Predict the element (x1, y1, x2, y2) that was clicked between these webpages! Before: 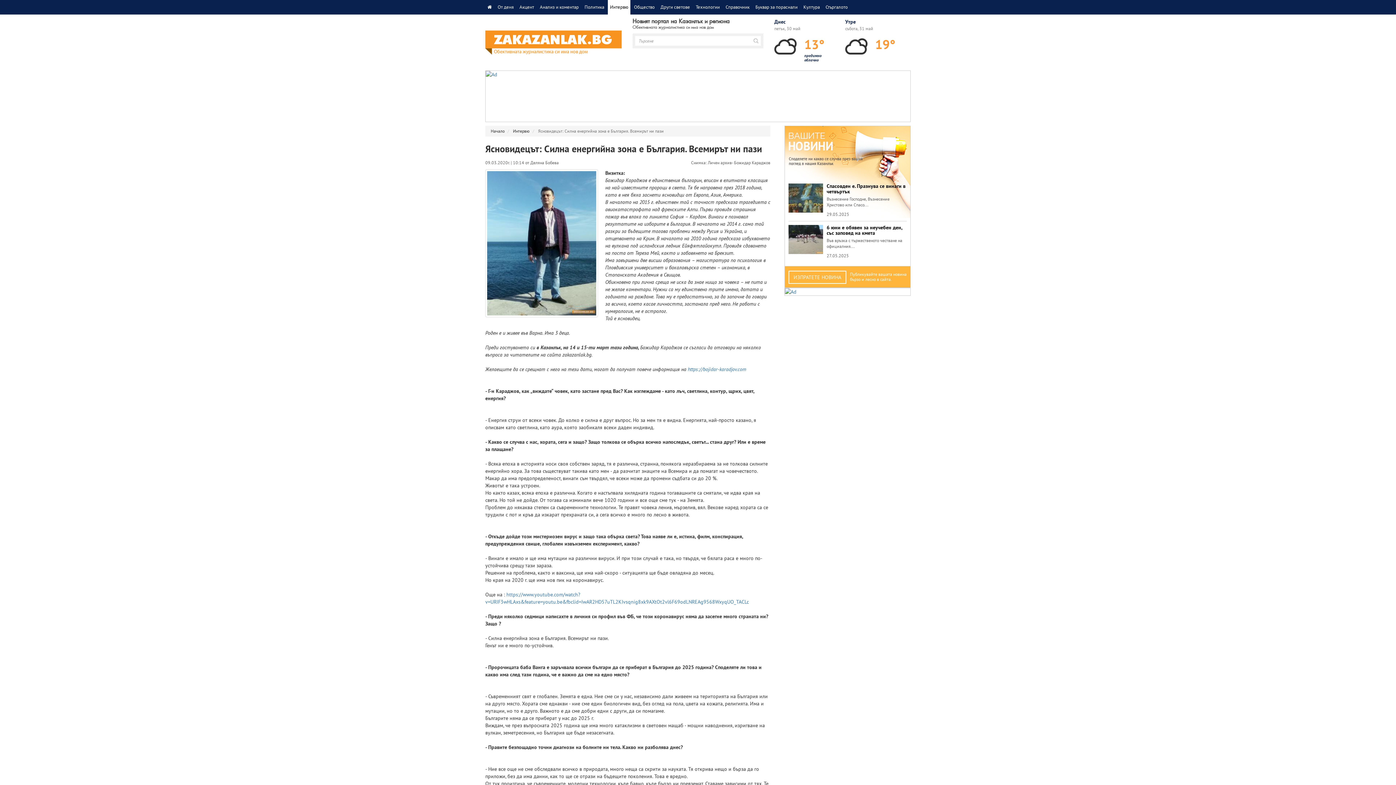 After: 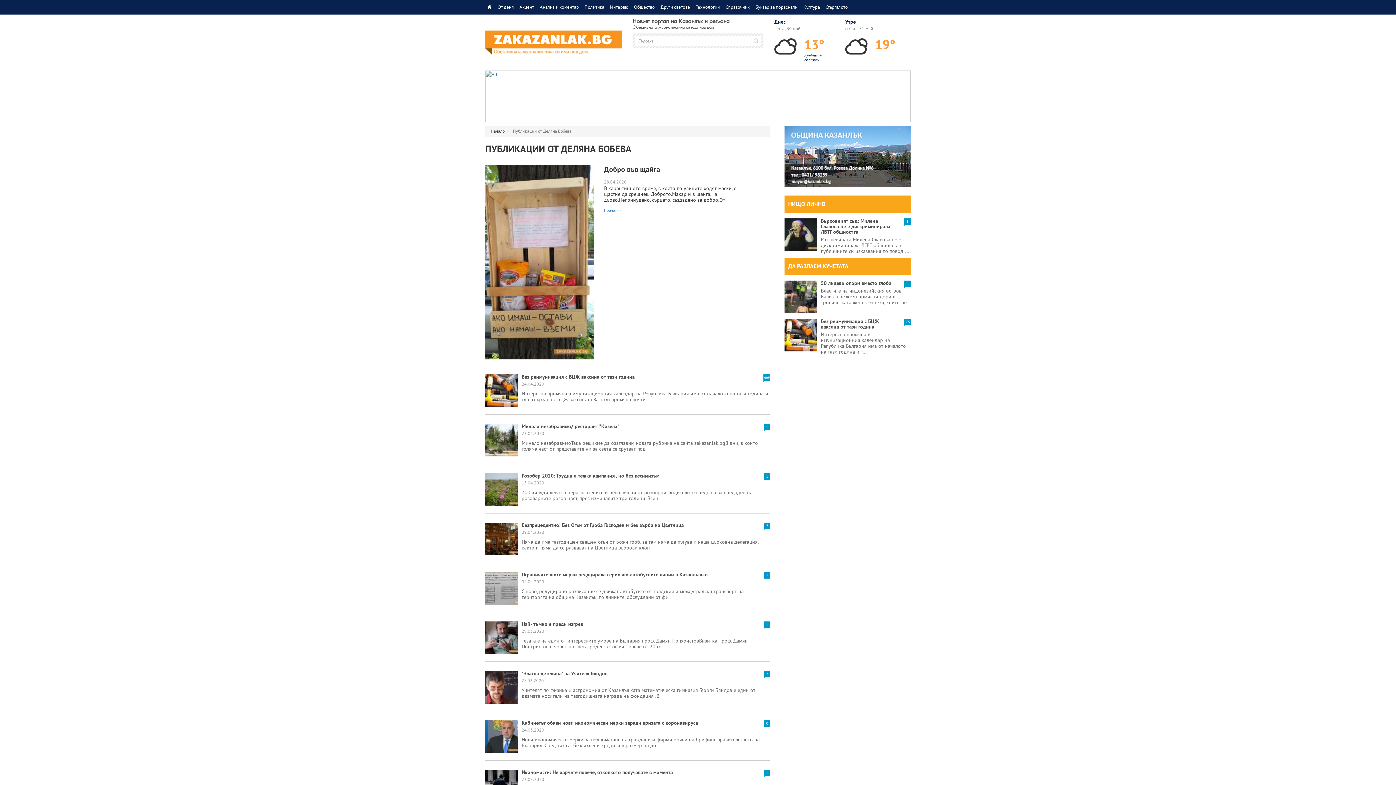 Action: label: Деляна Бобева bbox: (530, 159, 558, 165)